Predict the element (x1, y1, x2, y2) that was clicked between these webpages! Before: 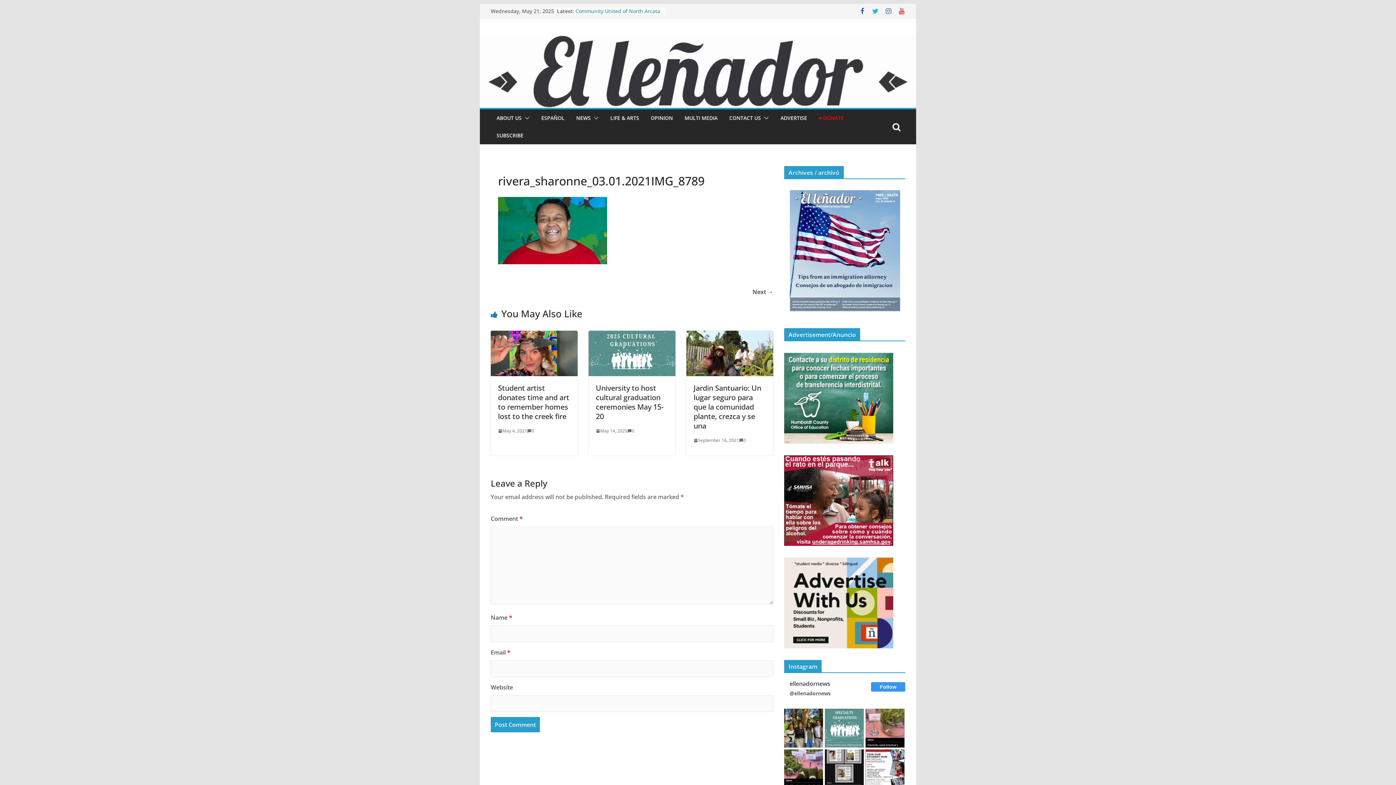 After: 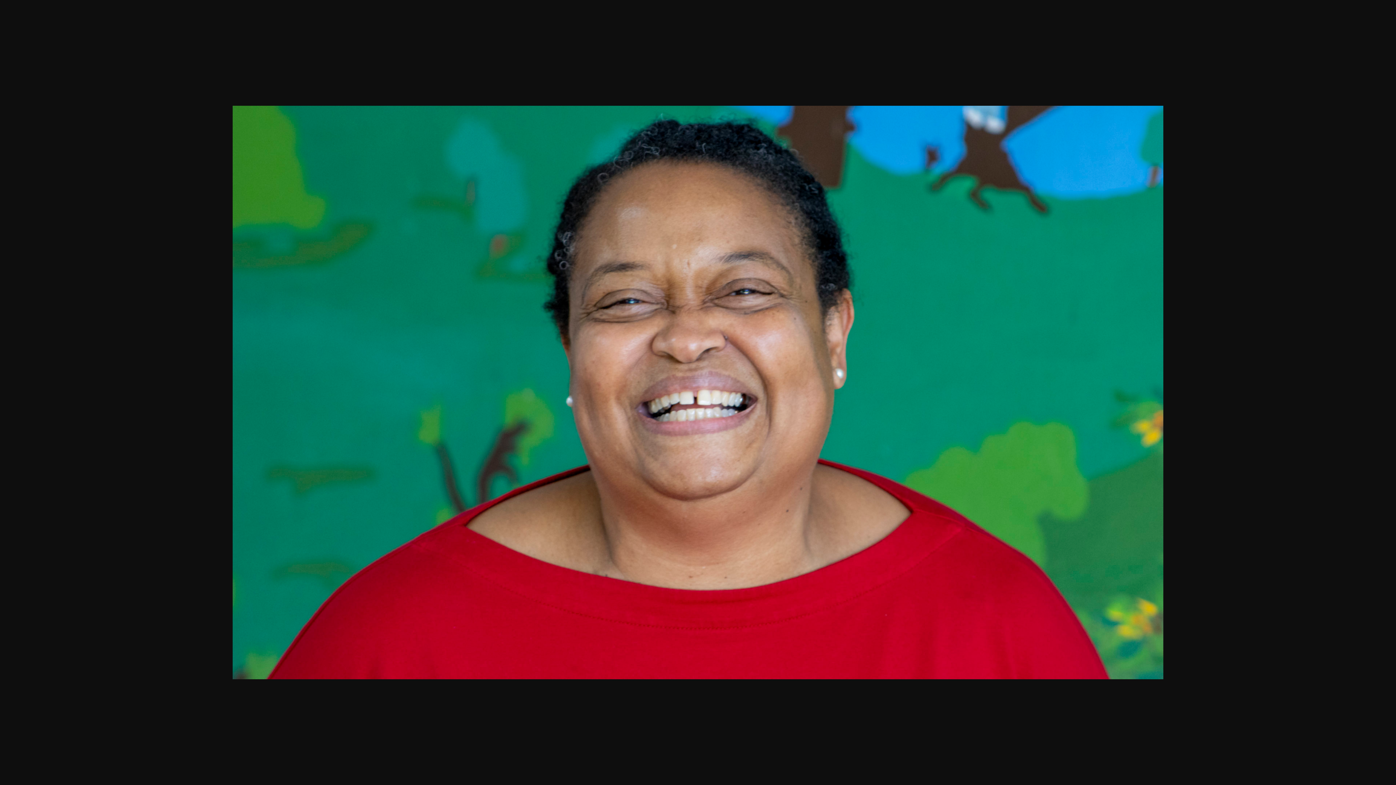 Action: bbox: (498, 198, 607, 205)